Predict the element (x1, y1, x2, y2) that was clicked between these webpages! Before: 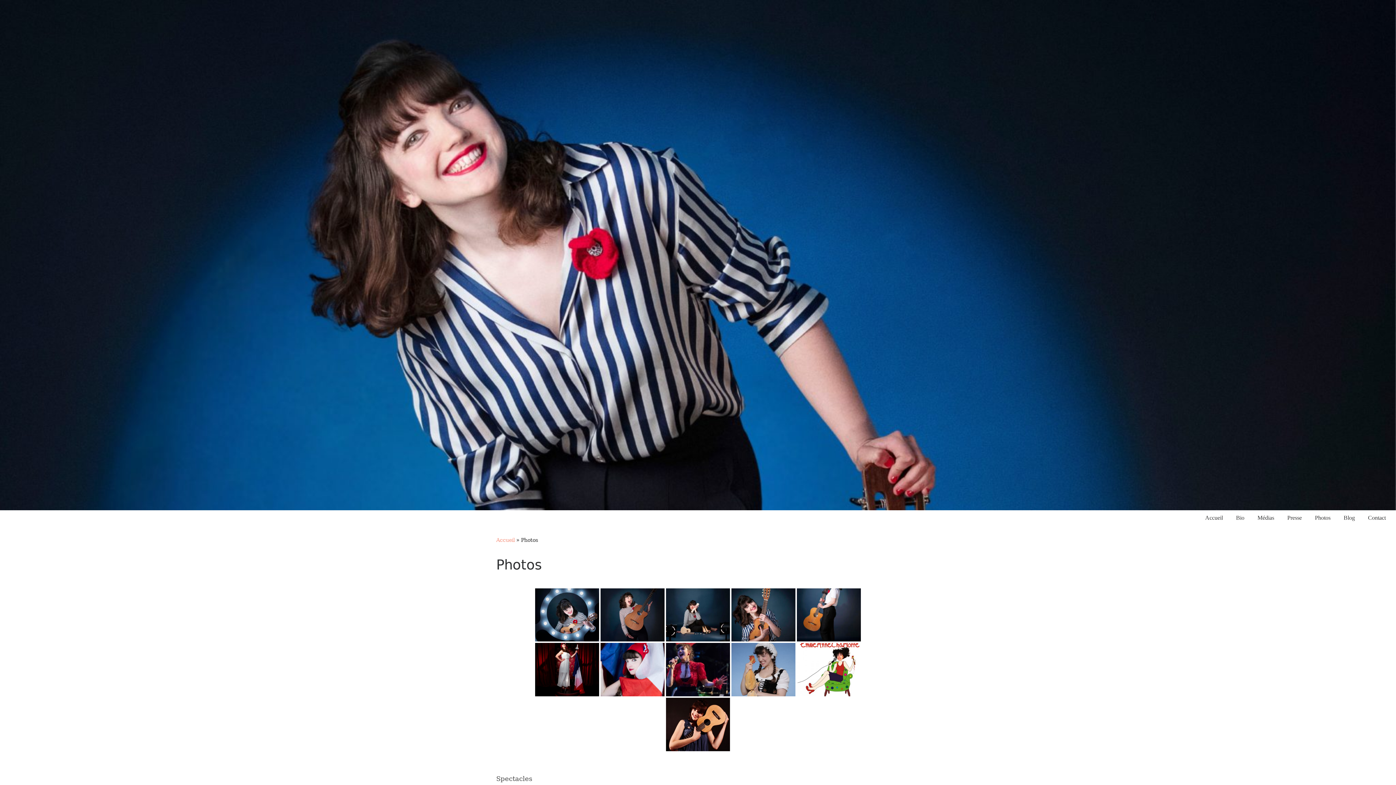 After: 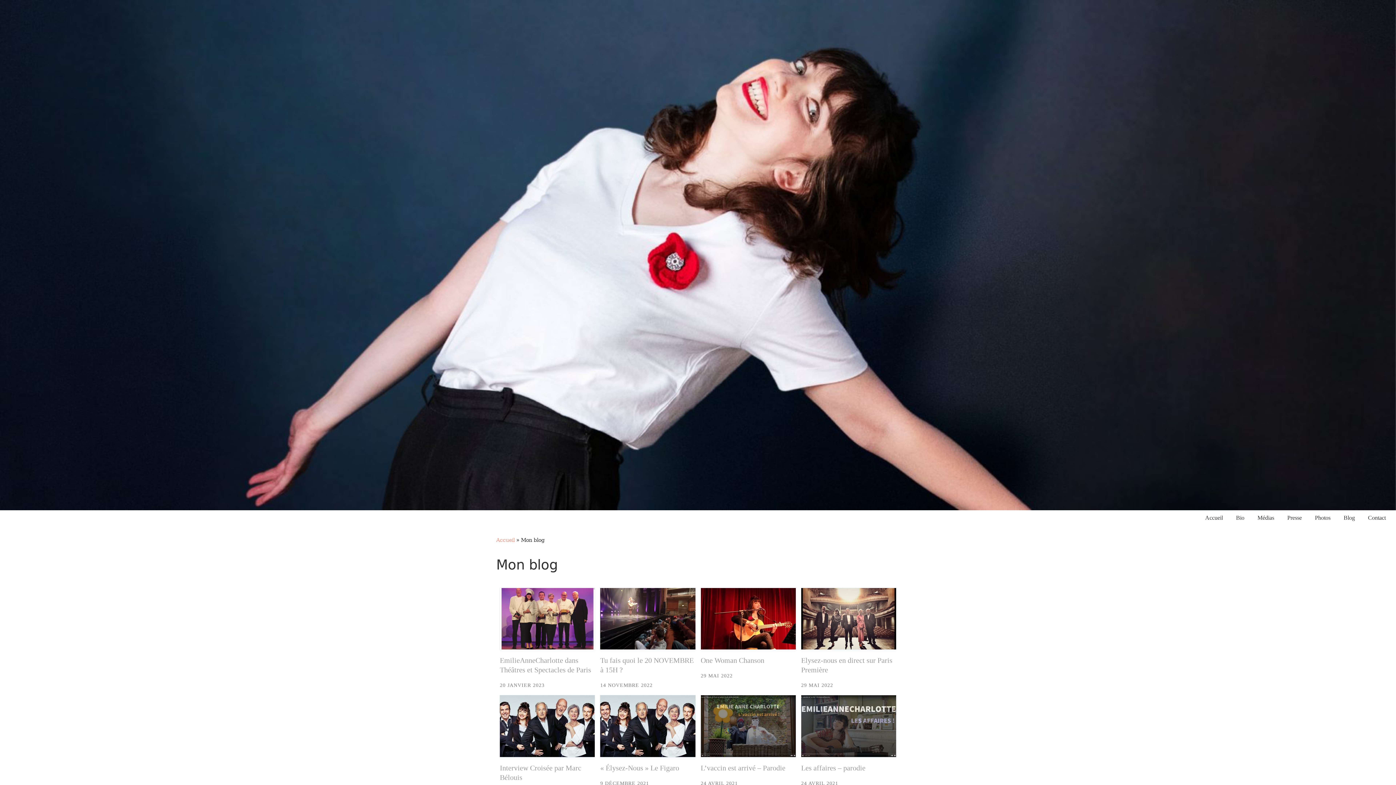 Action: label: Blog bbox: (1342, 512, 1357, 524)